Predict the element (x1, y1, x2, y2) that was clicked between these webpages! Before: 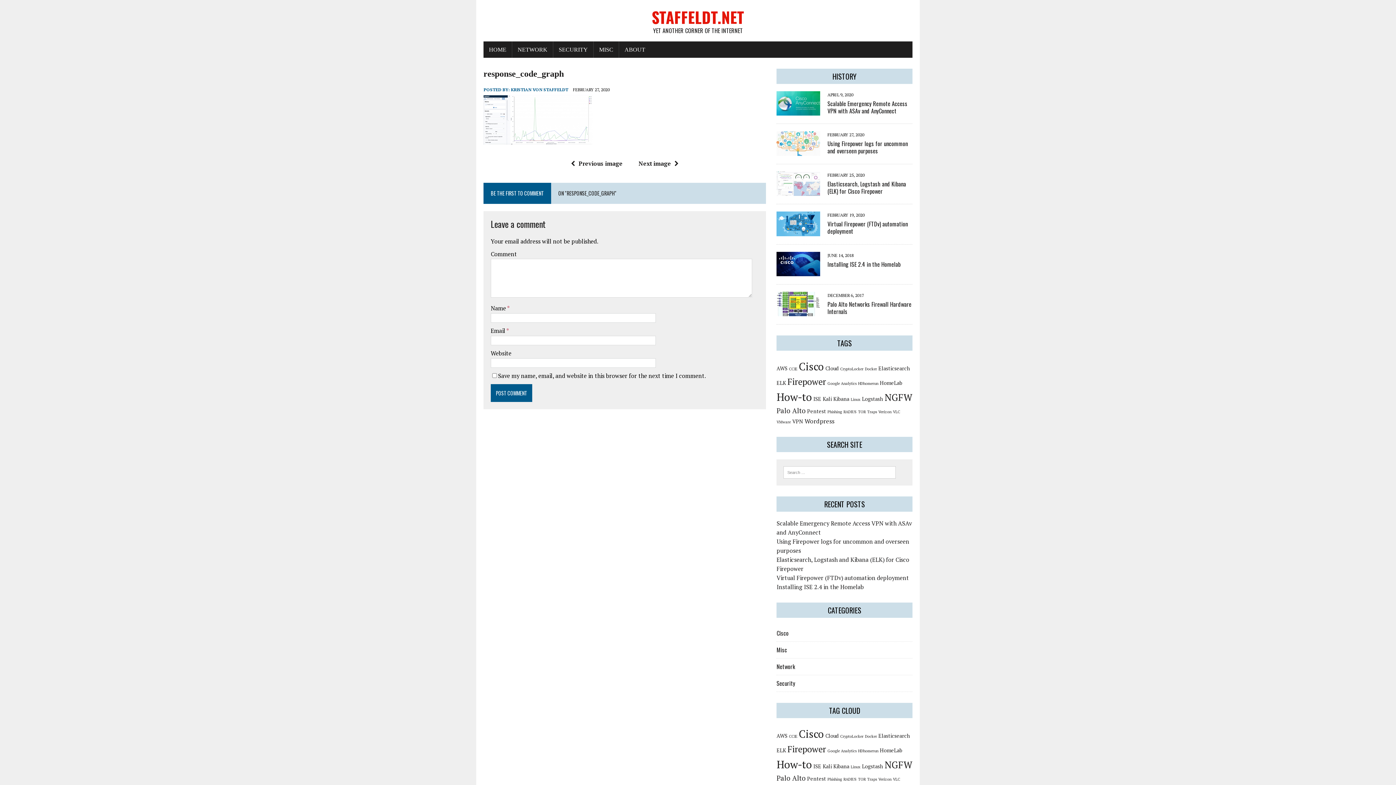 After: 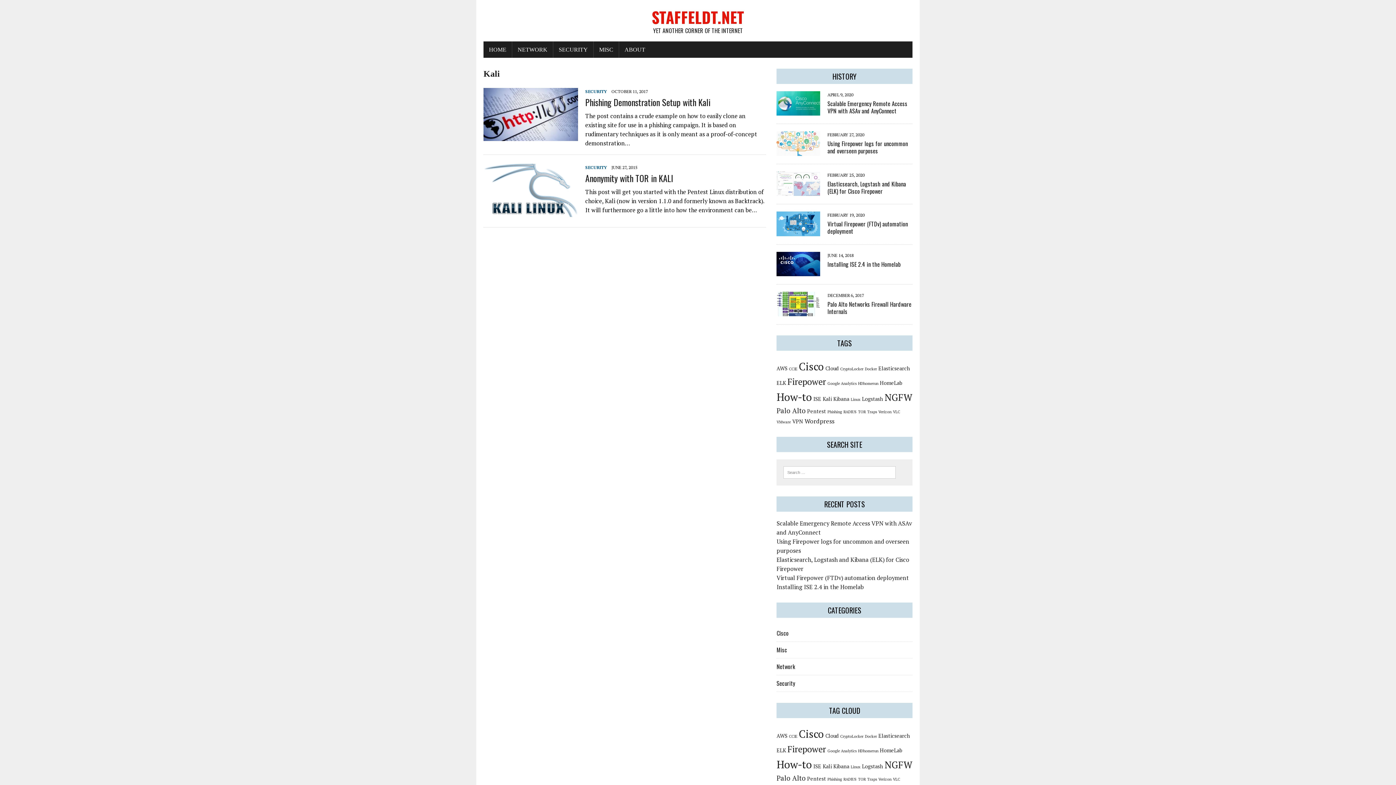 Action: label: Kali (2 items) bbox: (823, 395, 832, 402)